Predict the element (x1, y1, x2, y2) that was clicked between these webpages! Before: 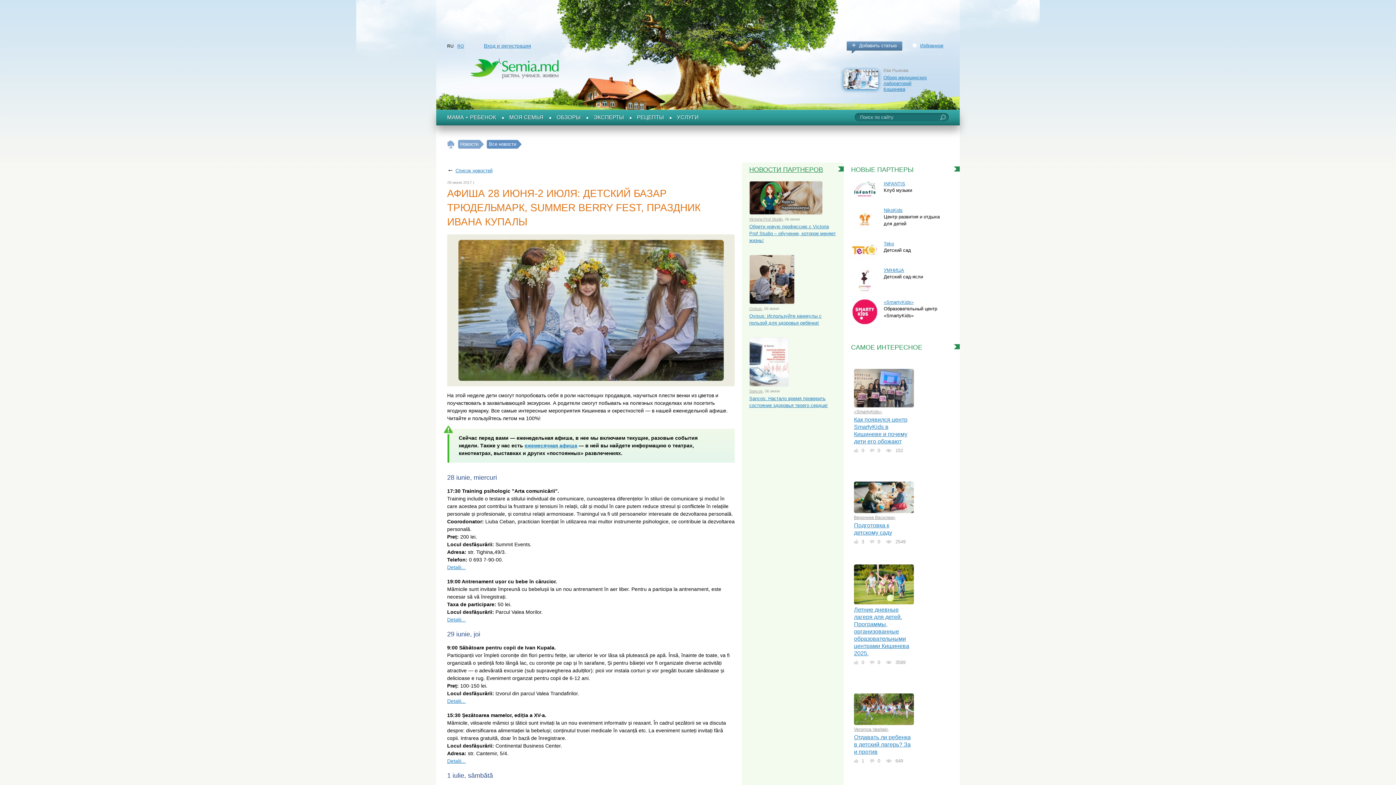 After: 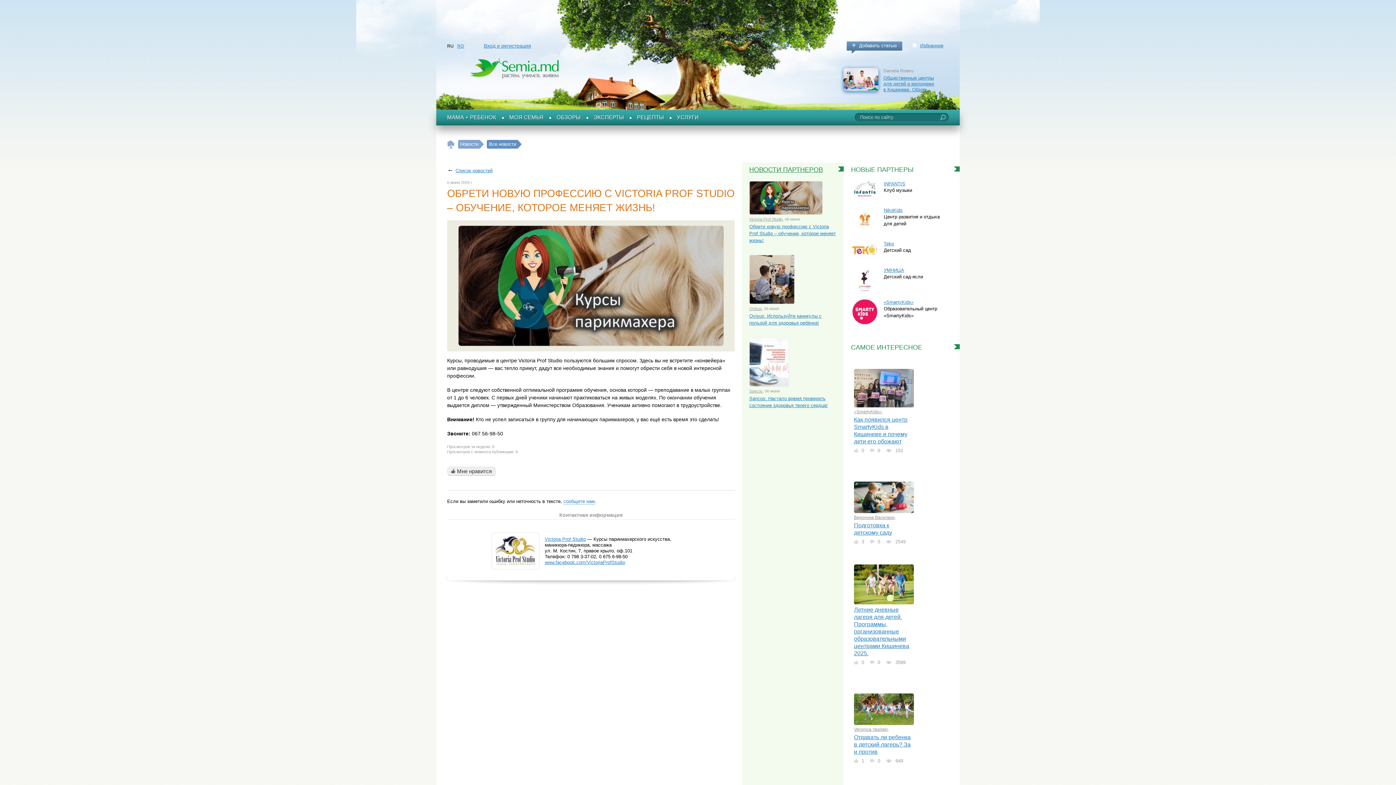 Action: bbox: (749, 224, 836, 243) label: Обрети новую профессию с Victoria Prof Studio – обучение, которое меняет жизнь!